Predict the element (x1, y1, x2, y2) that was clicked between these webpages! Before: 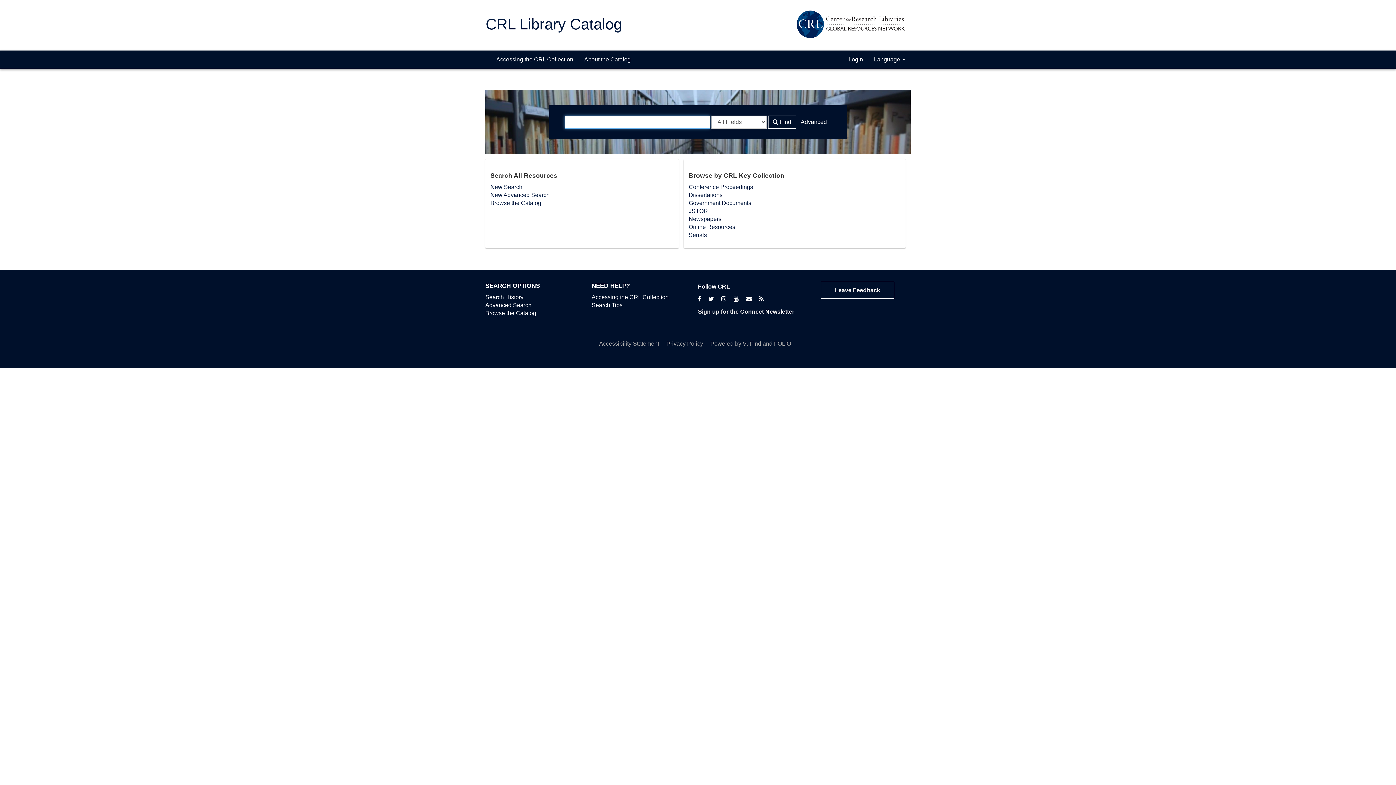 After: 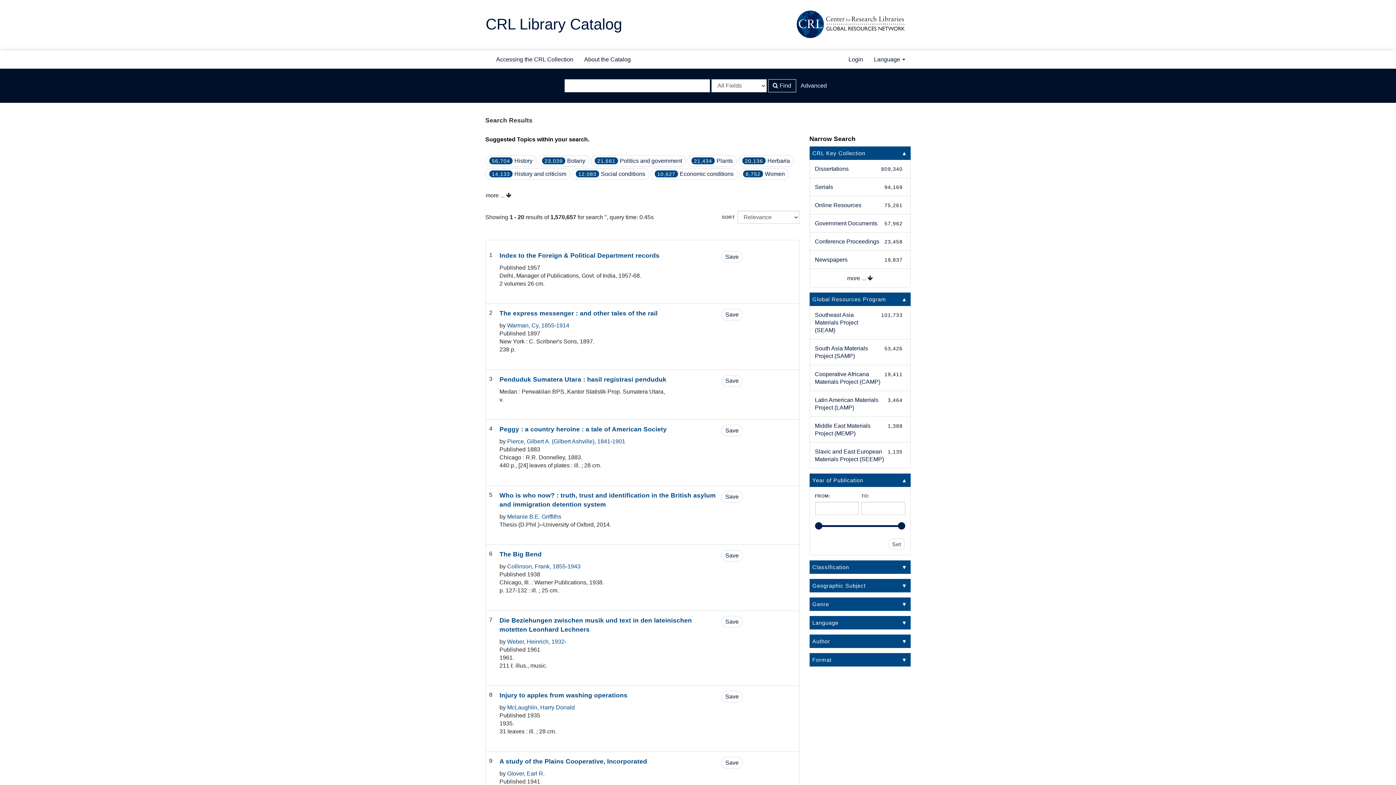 Action: label:  Find bbox: (768, 115, 796, 128)